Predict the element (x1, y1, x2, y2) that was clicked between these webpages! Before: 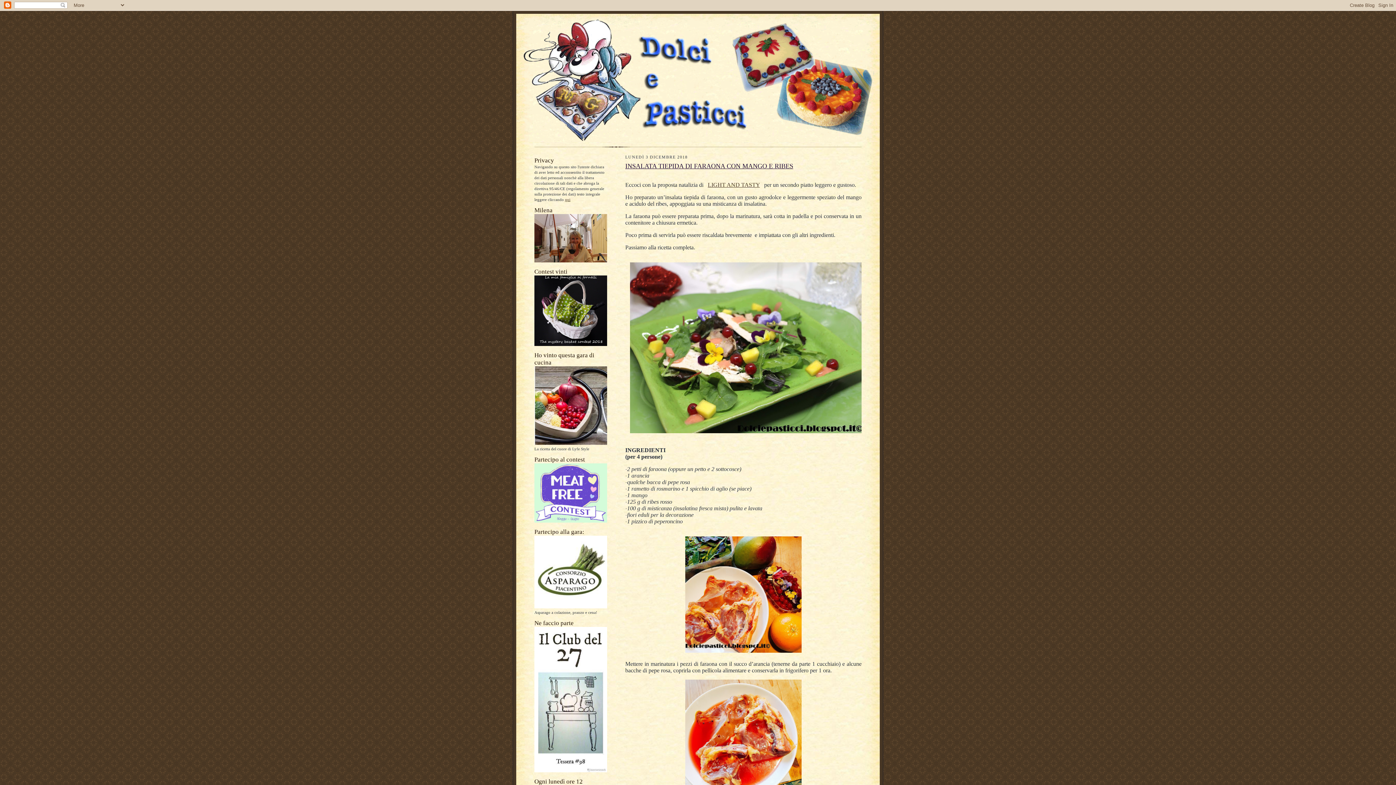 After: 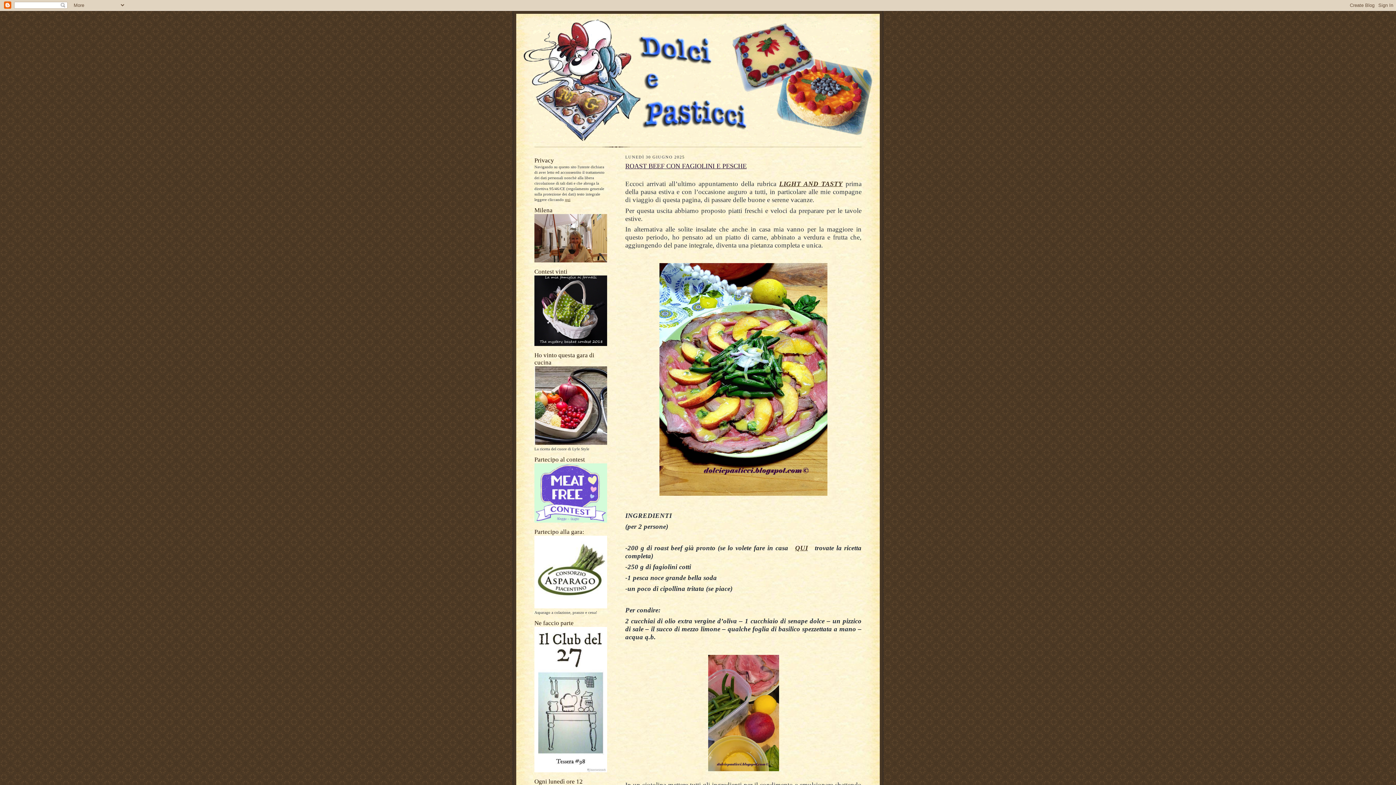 Action: bbox: (534, 142, 861, 143)